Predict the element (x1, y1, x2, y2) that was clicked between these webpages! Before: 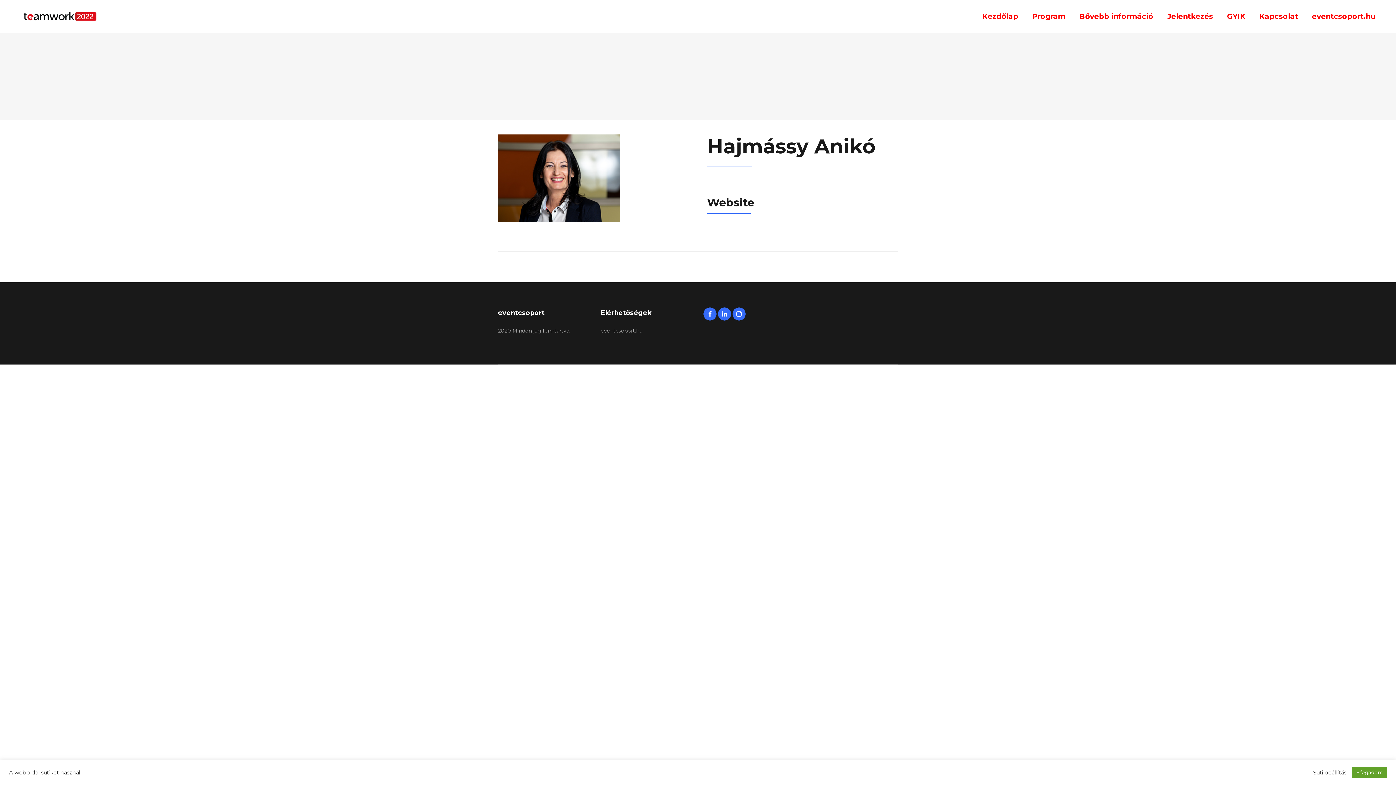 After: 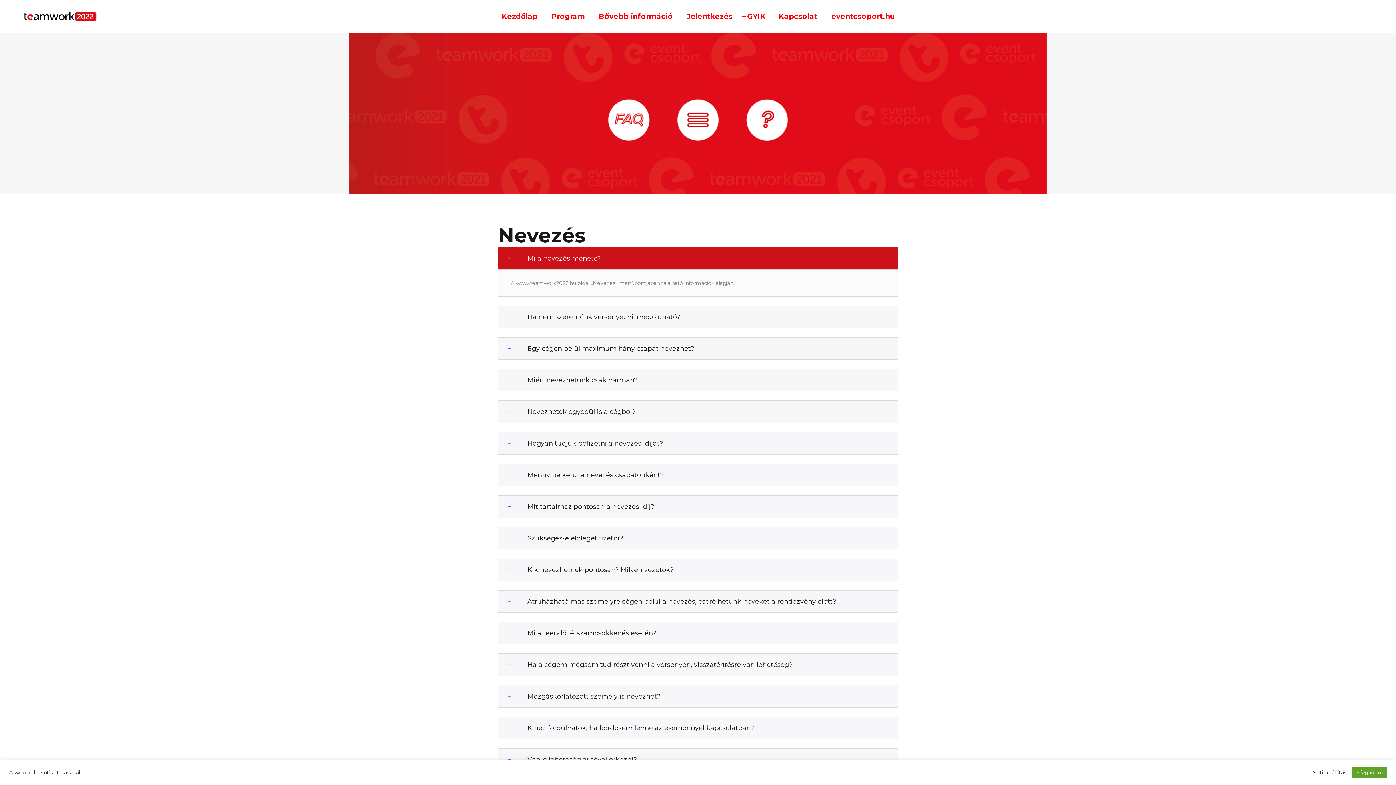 Action: label: GYIK bbox: (1220, 0, 1252, 32)